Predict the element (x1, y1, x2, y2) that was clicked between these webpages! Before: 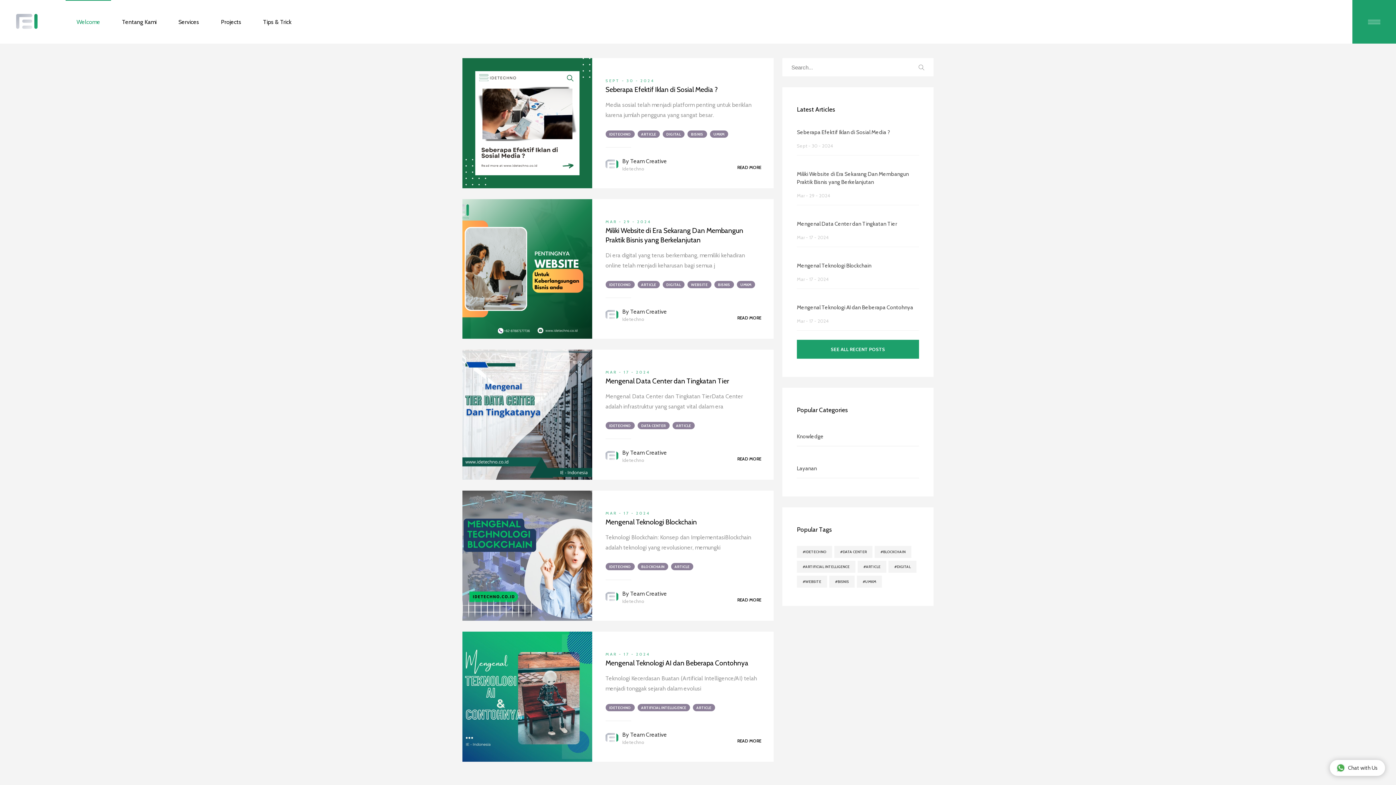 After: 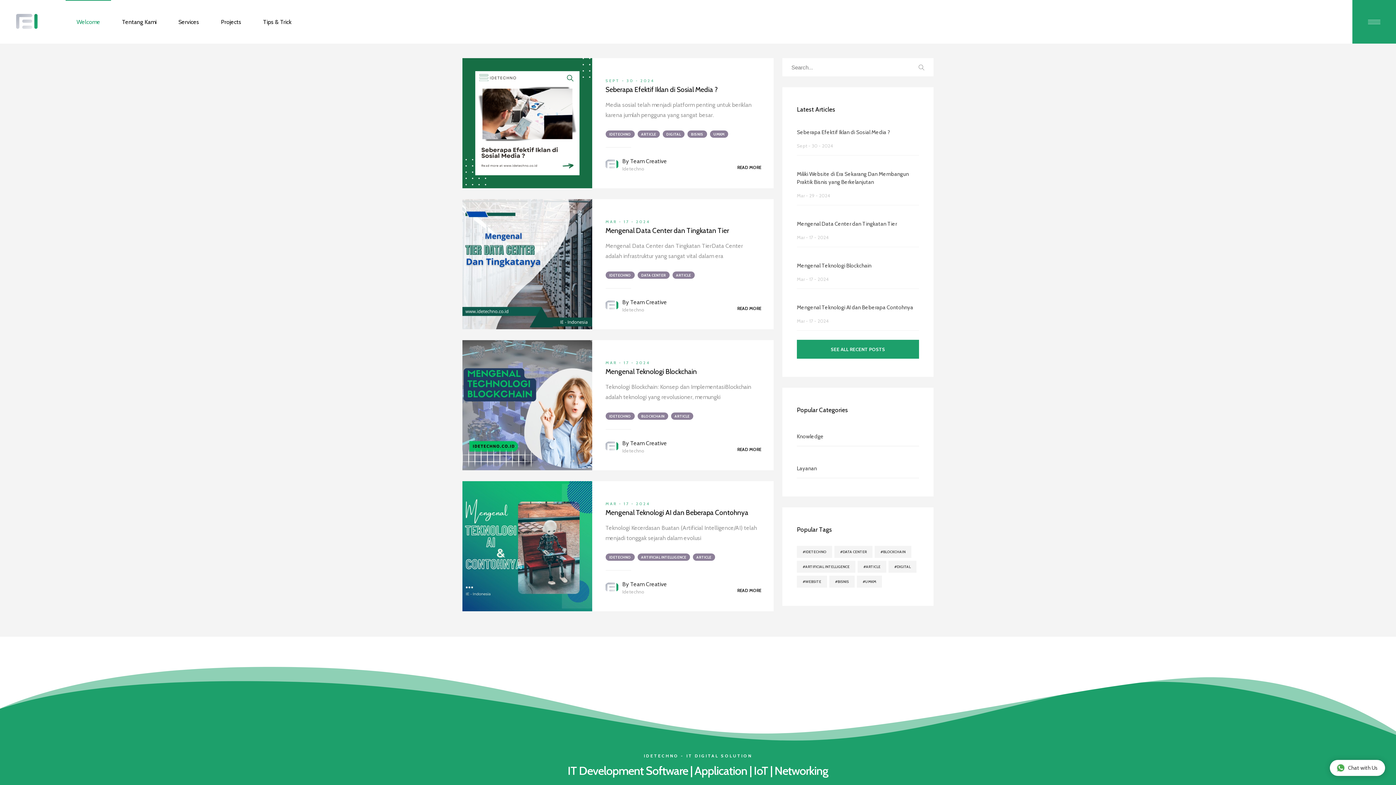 Action: label: Knowledge bbox: (797, 427, 919, 446)